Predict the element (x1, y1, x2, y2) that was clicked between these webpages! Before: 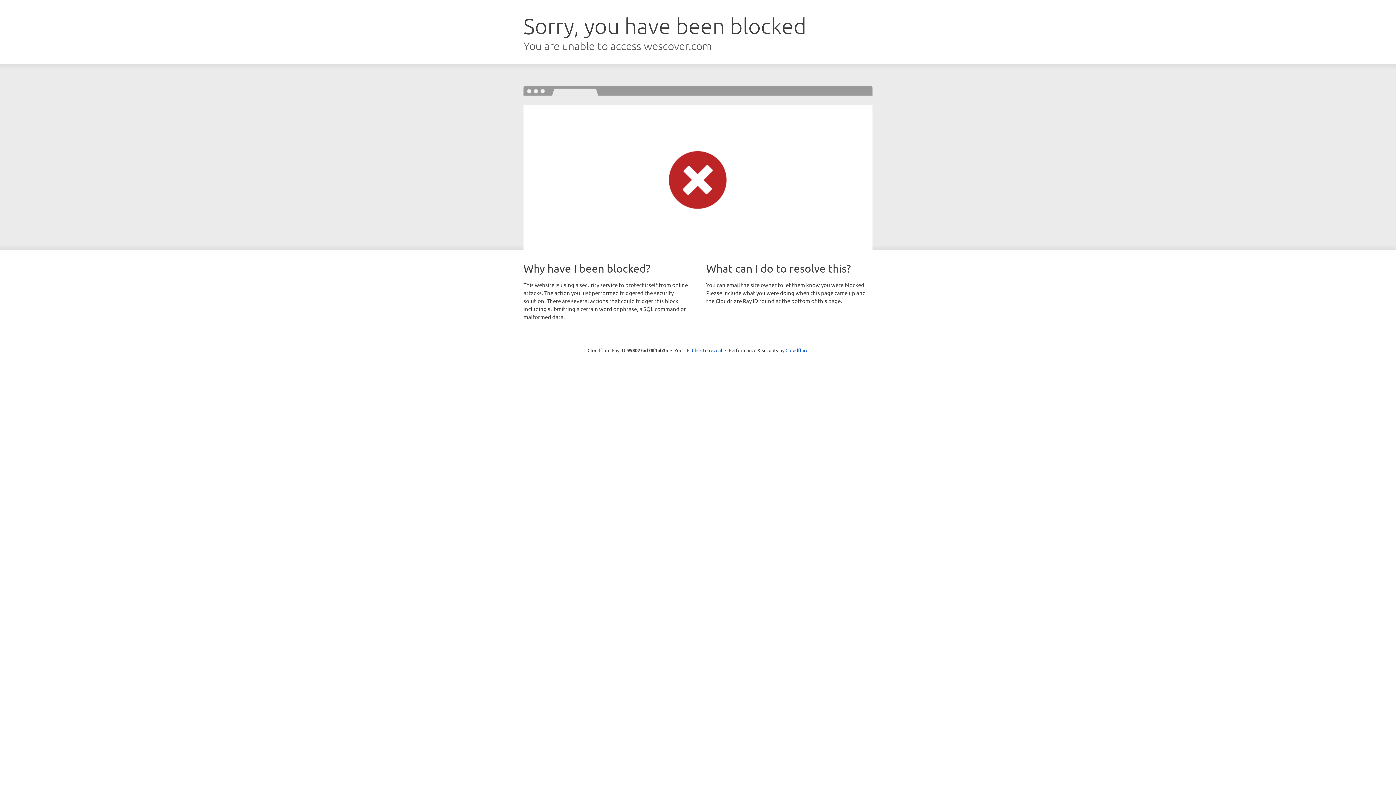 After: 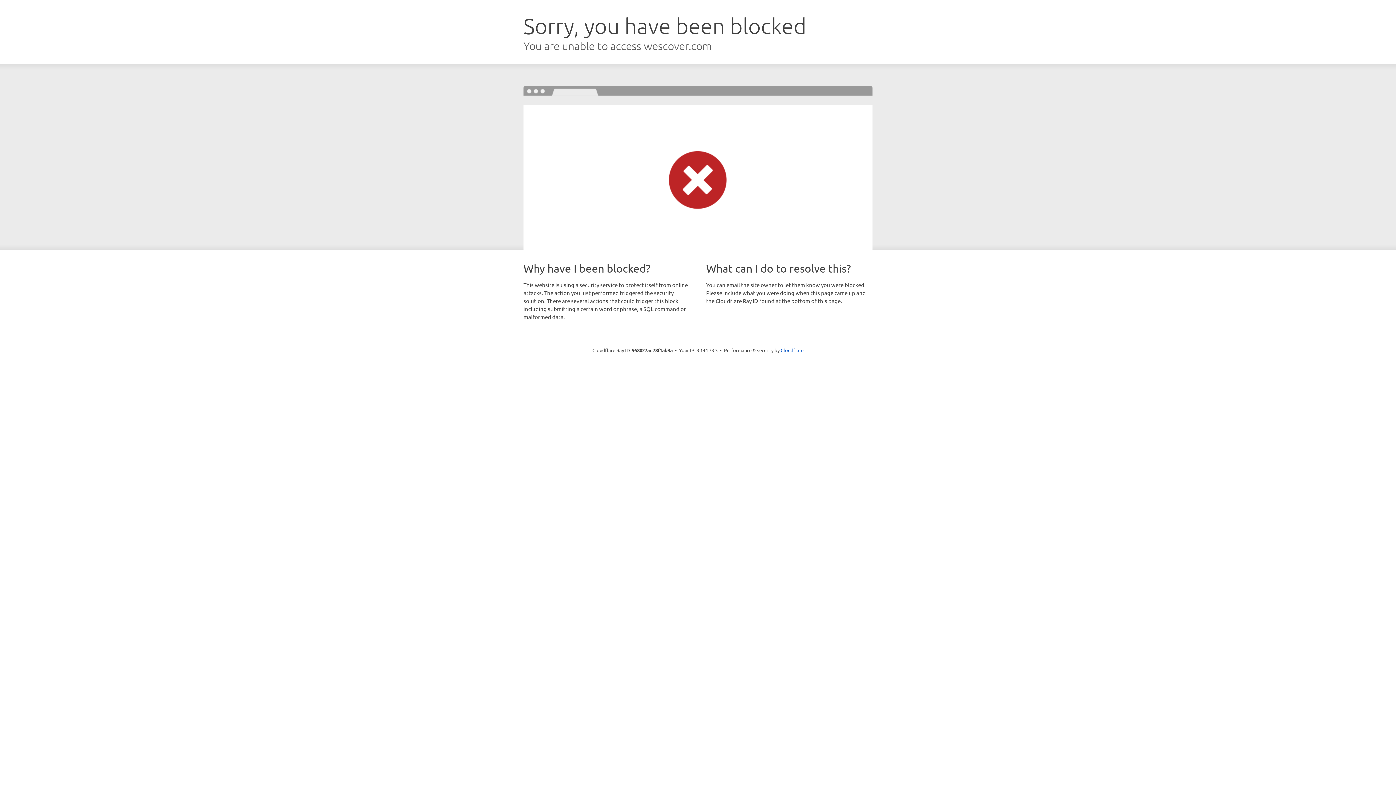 Action: label: Click to reveal bbox: (692, 346, 722, 353)